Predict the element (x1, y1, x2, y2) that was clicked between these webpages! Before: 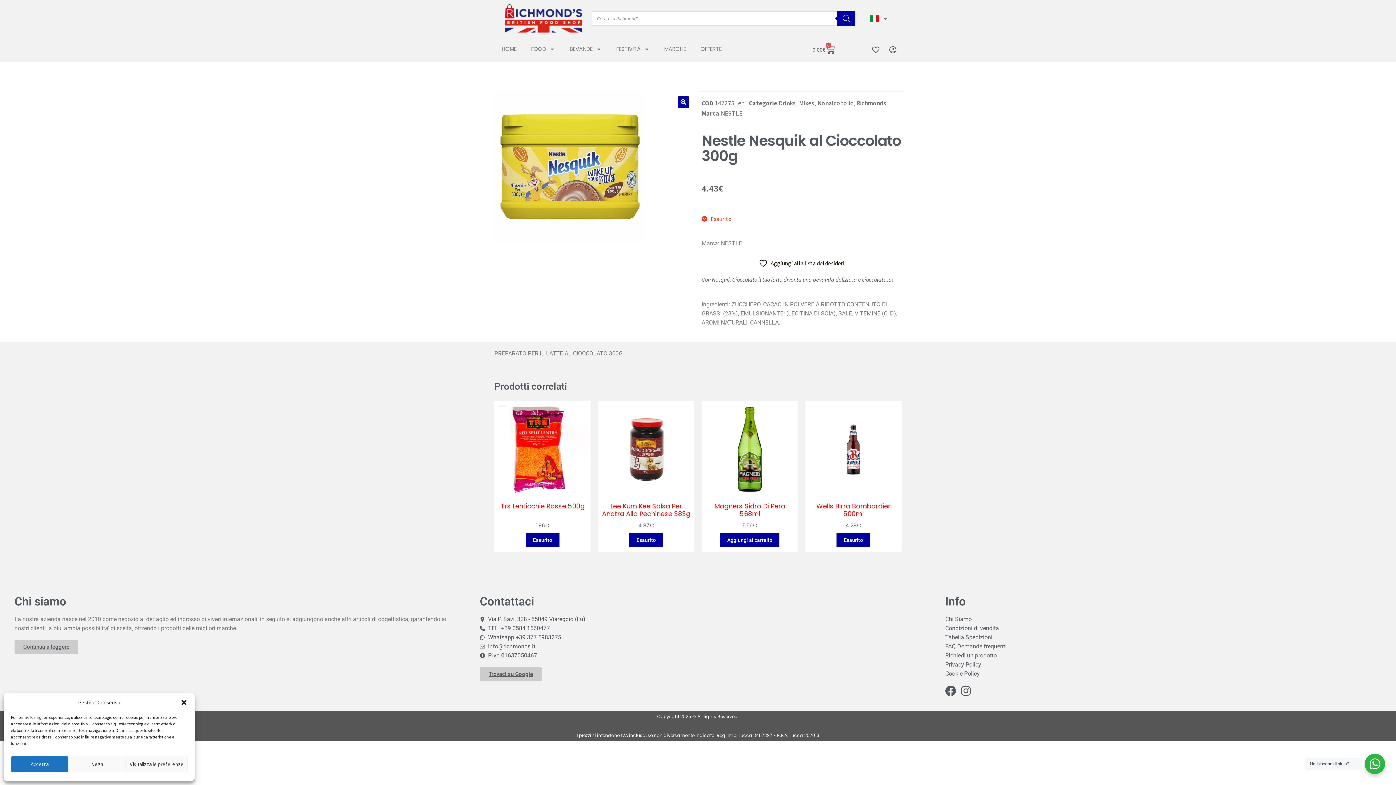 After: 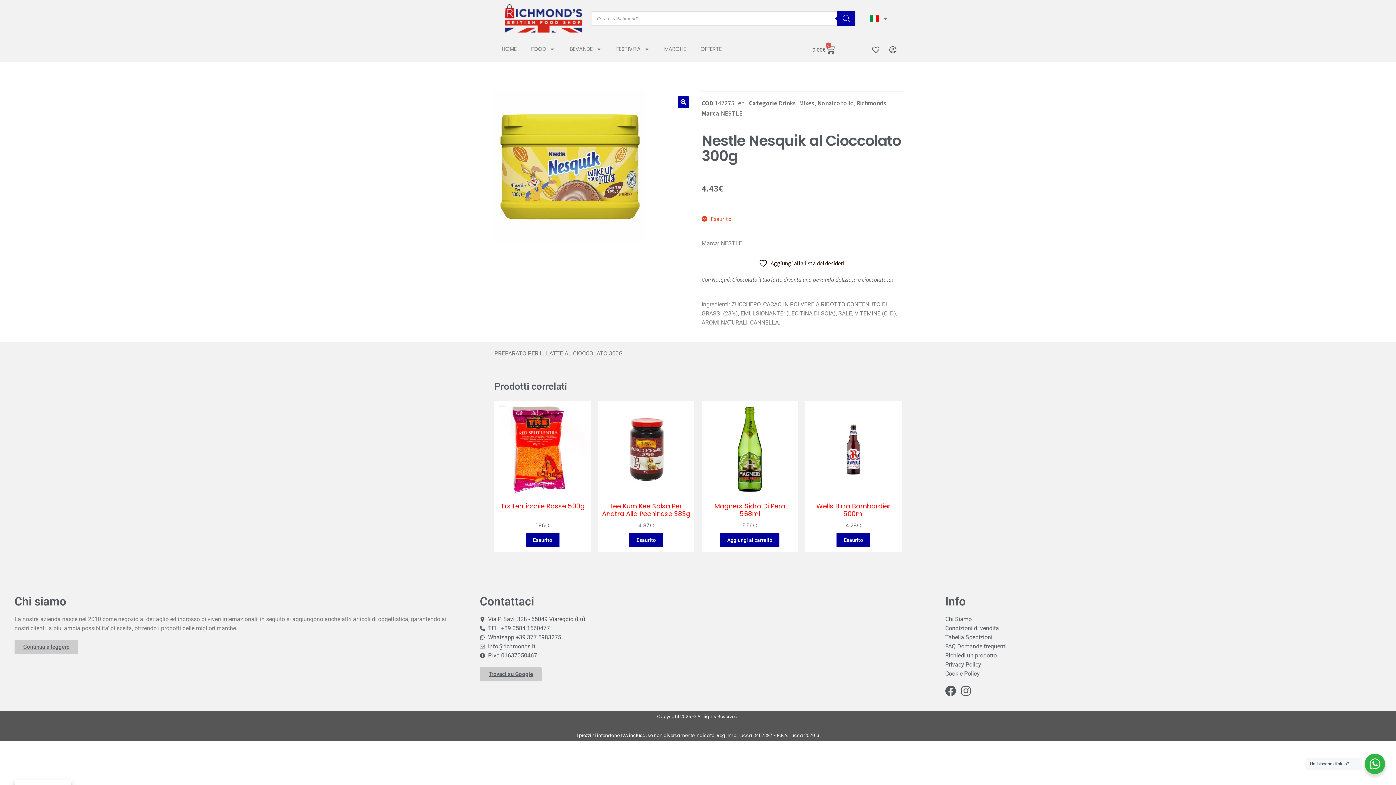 Action: label: Nega bbox: (68, 756, 125, 772)